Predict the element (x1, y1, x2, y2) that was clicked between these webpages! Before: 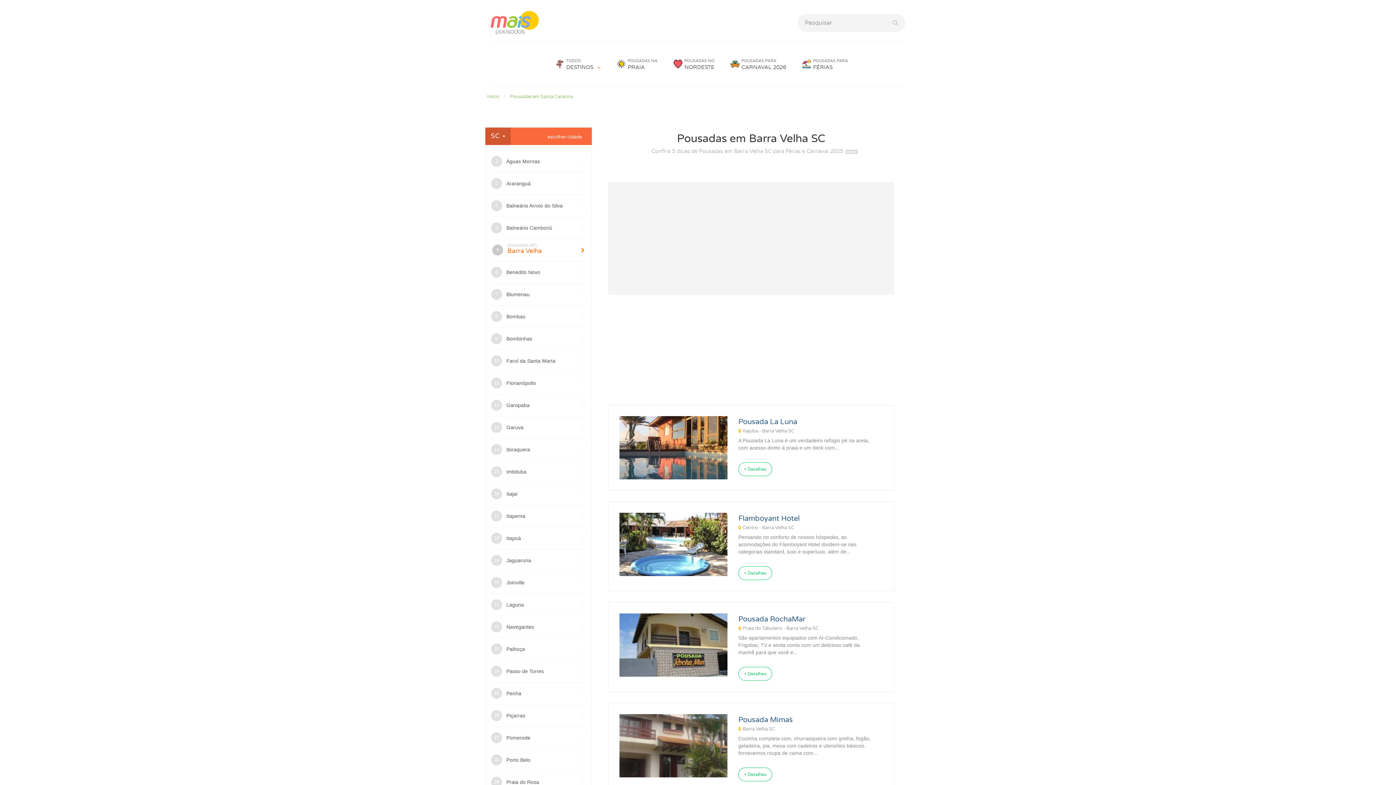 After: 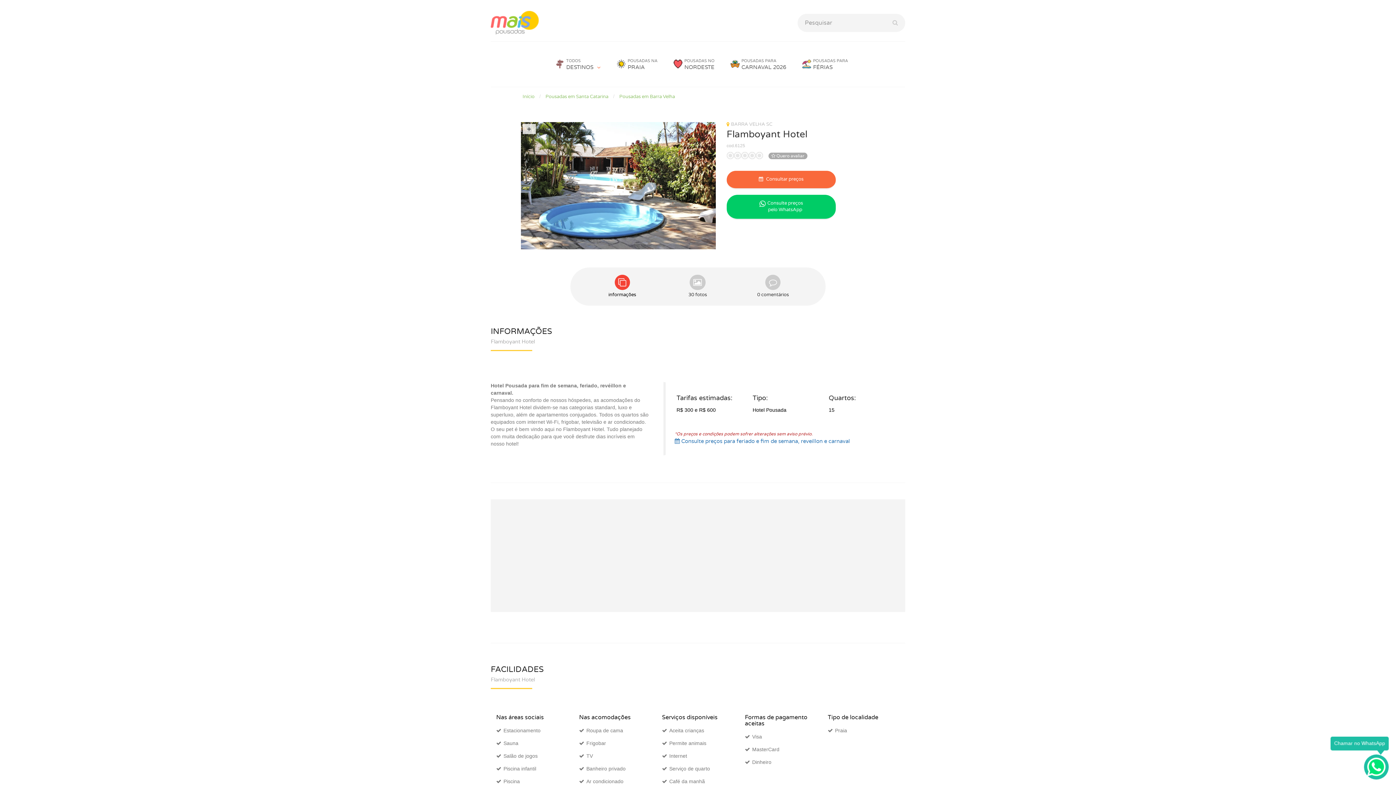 Action: bbox: (619, 541, 741, 547)